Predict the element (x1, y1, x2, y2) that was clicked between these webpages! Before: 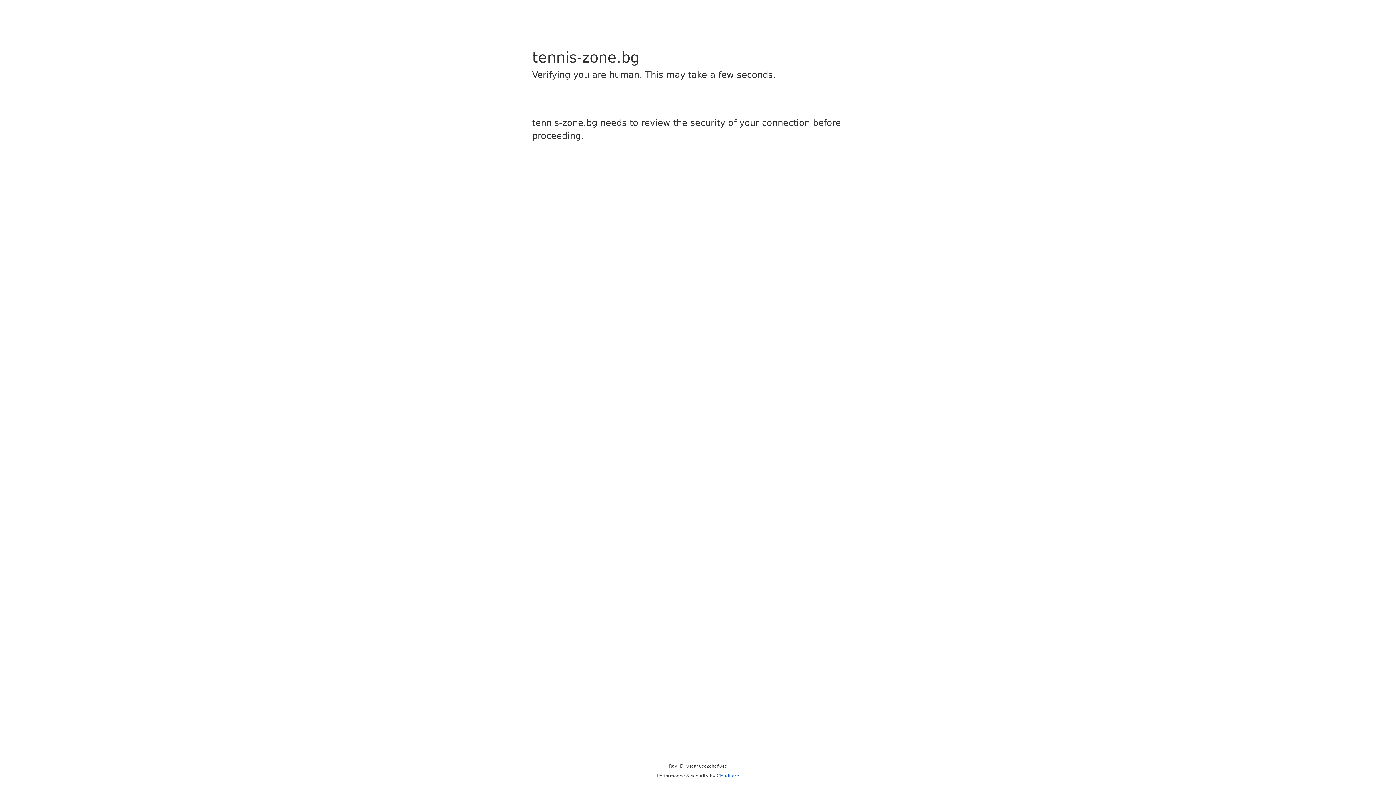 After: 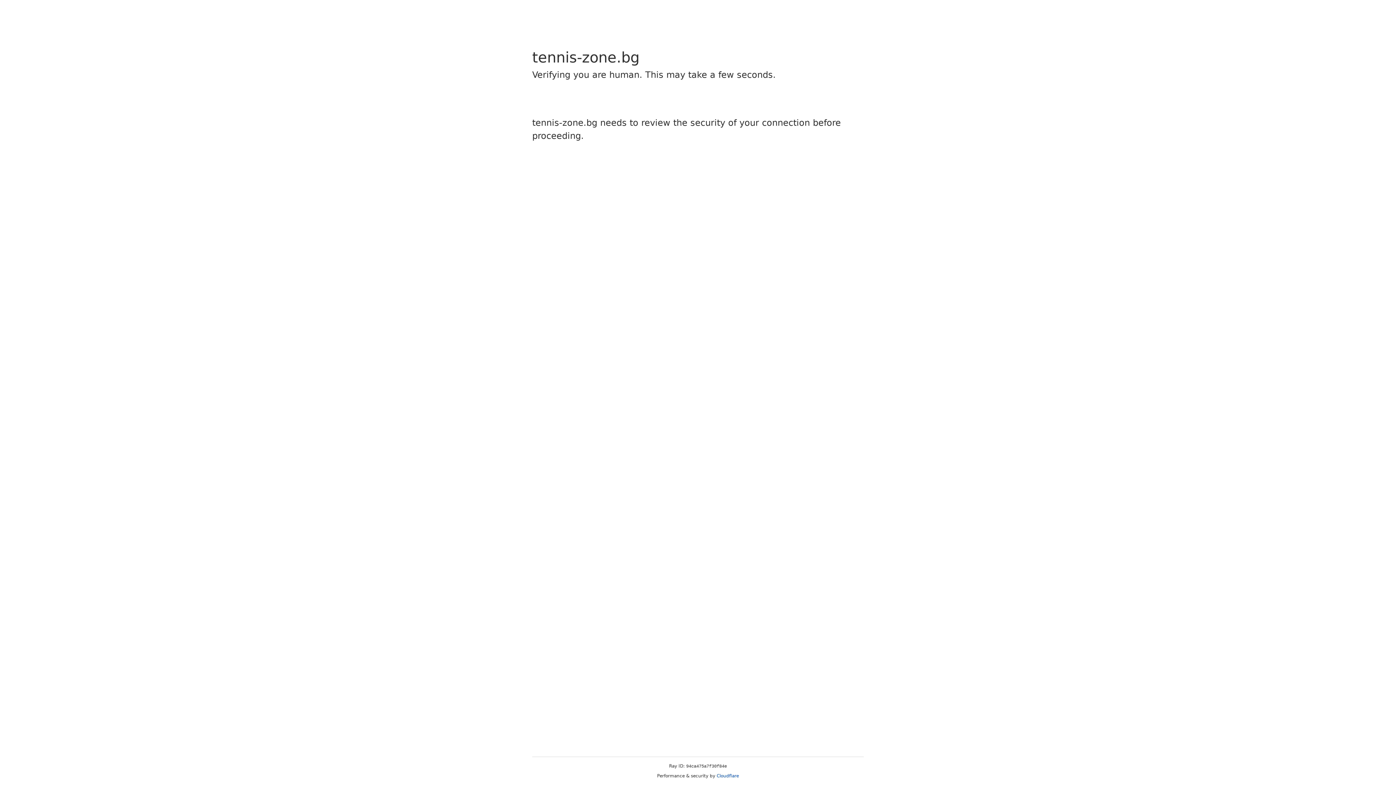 Action: label: Cloudflare bbox: (716, 773, 739, 778)